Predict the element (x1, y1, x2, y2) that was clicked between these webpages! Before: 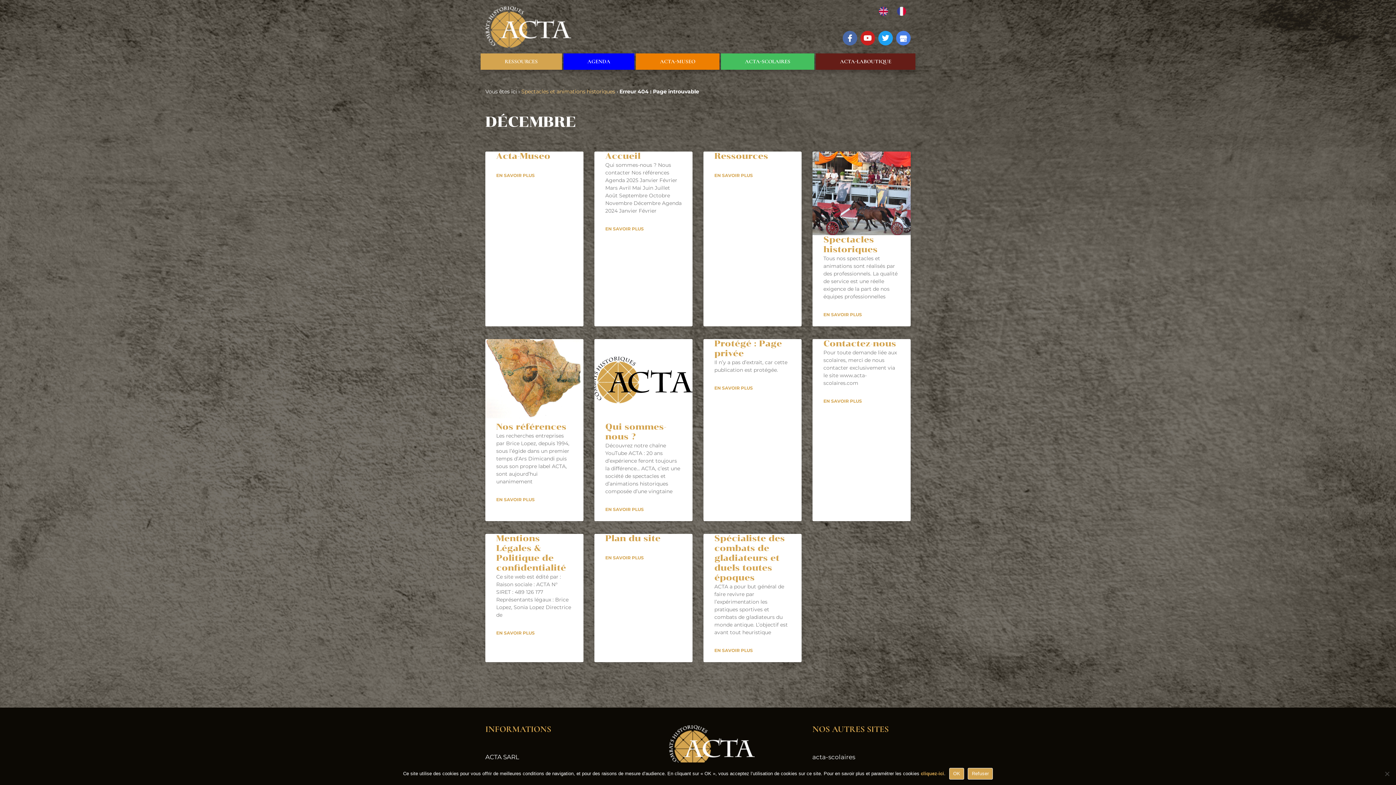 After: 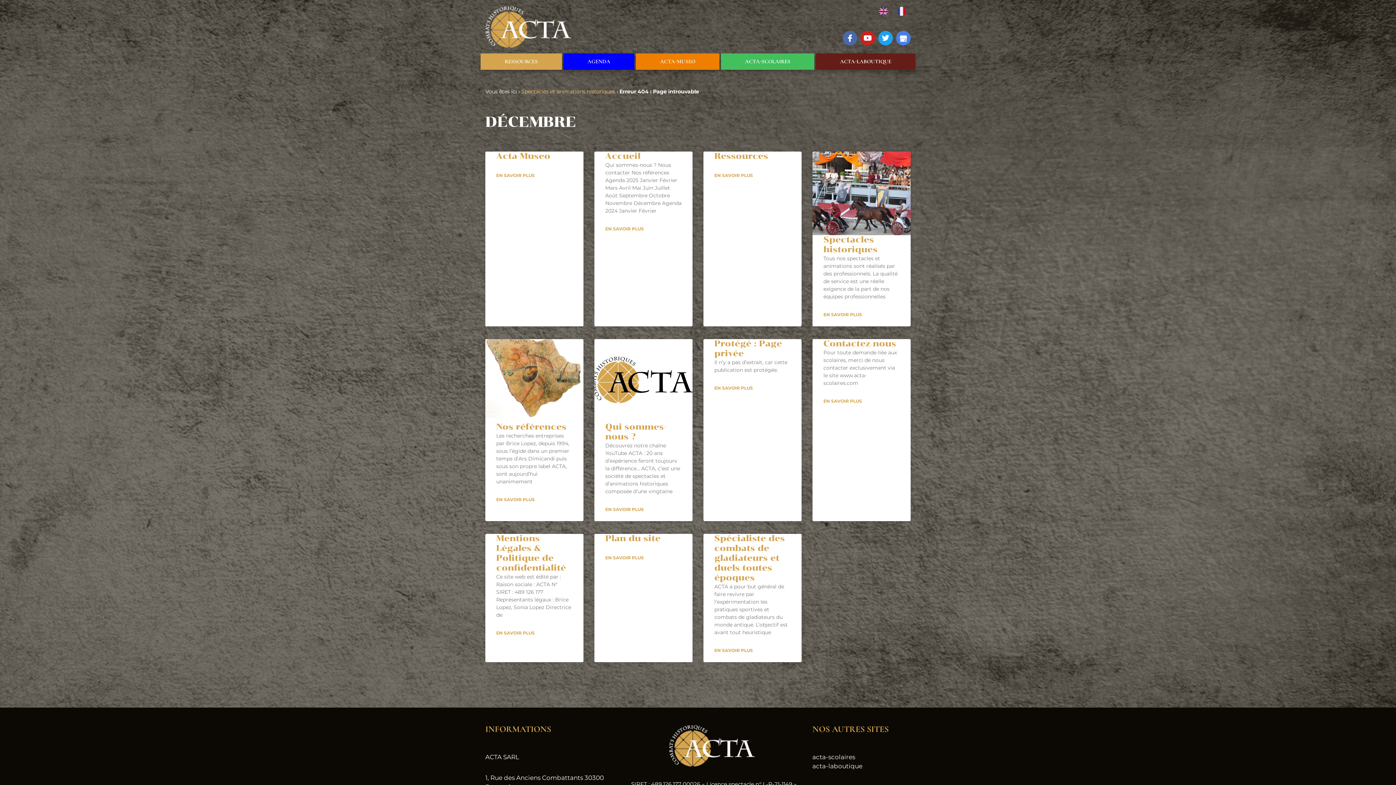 Action: label: Refuser bbox: (968, 768, 993, 779)